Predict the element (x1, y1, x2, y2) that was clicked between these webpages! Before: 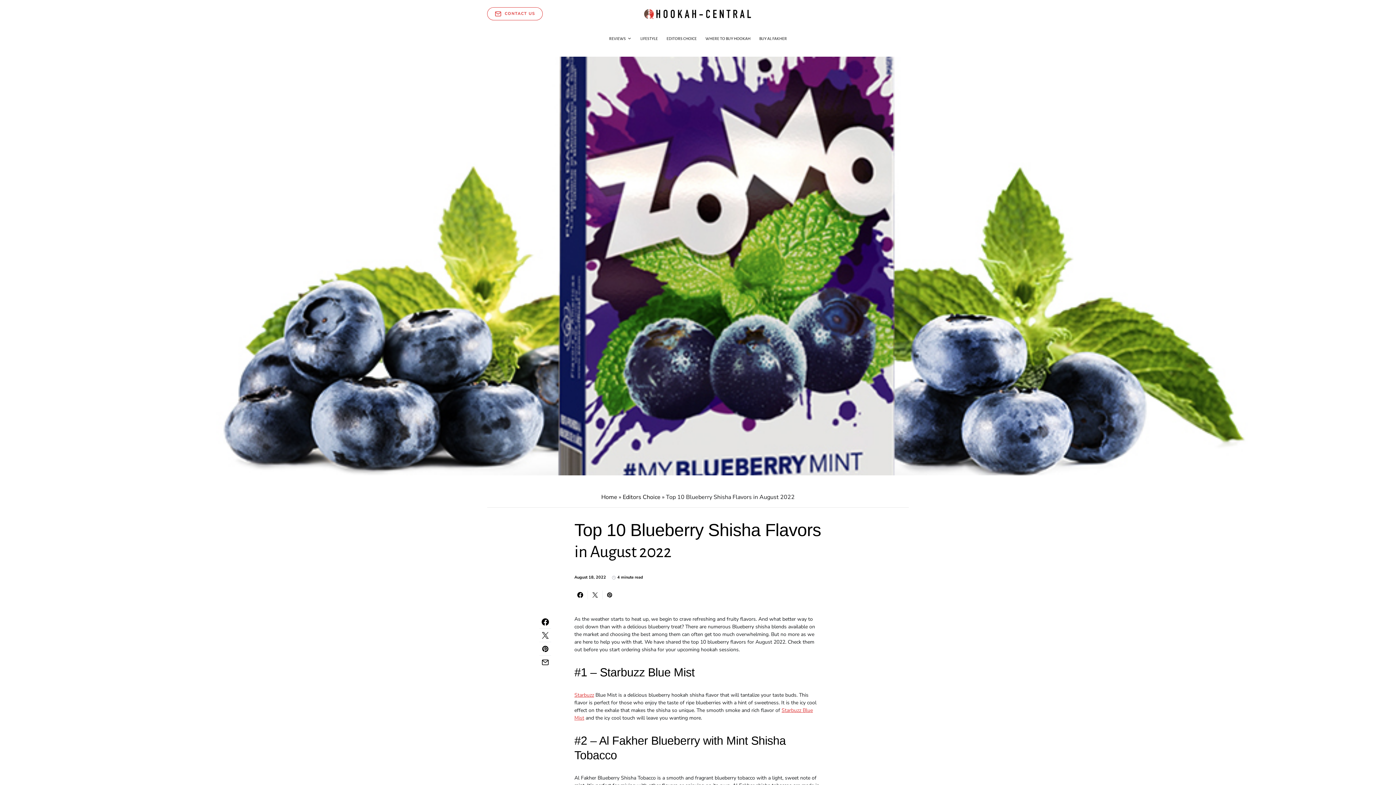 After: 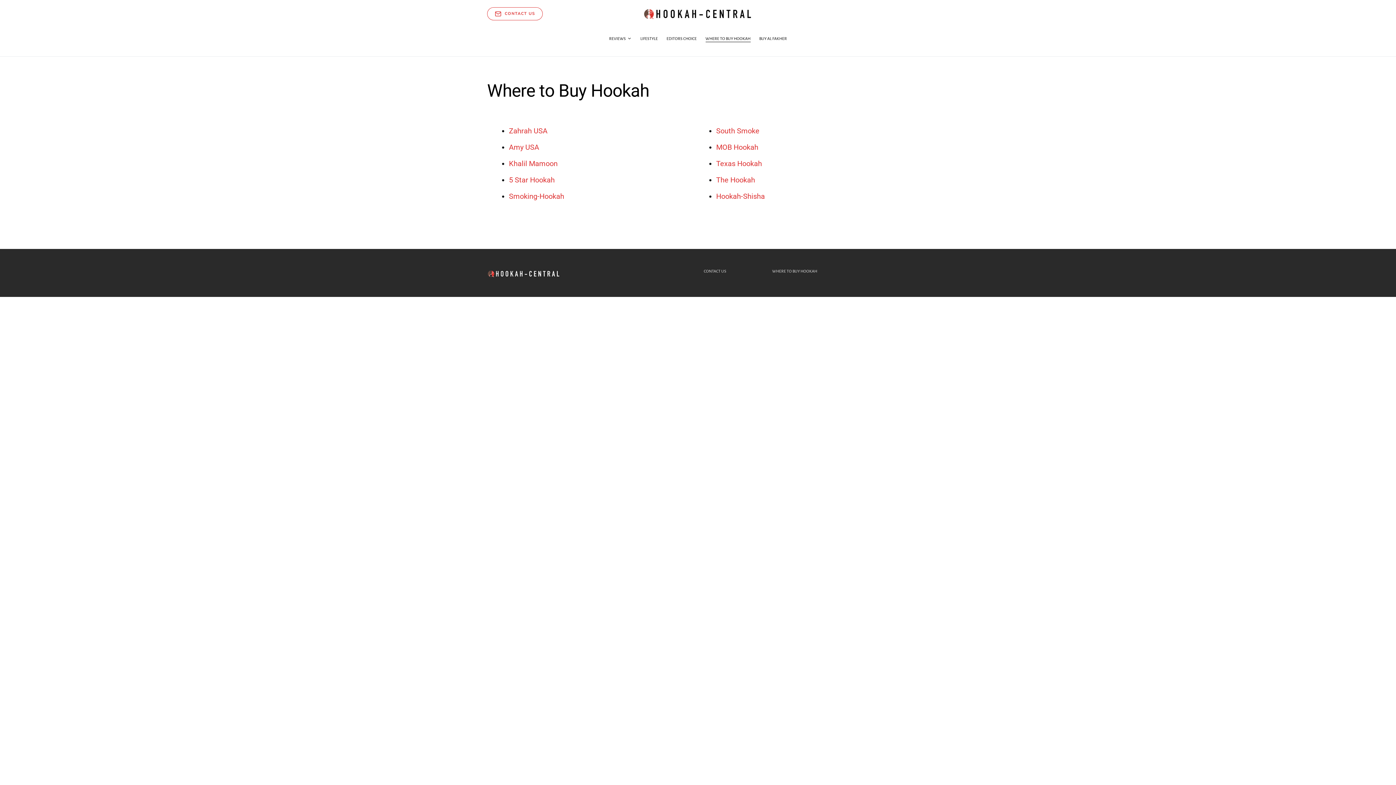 Action: label: WHERE TO BUY HOOKAH bbox: (701, 20, 755, 56)